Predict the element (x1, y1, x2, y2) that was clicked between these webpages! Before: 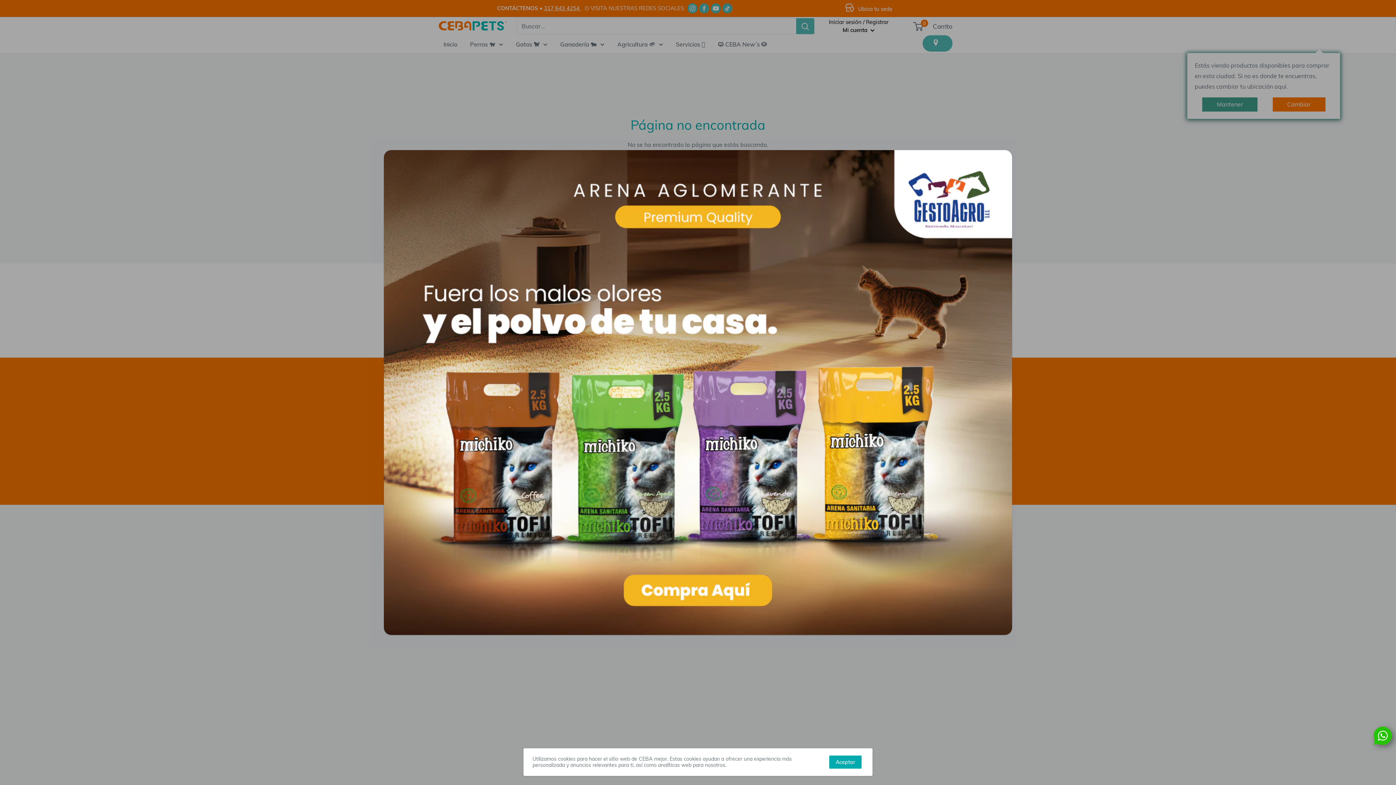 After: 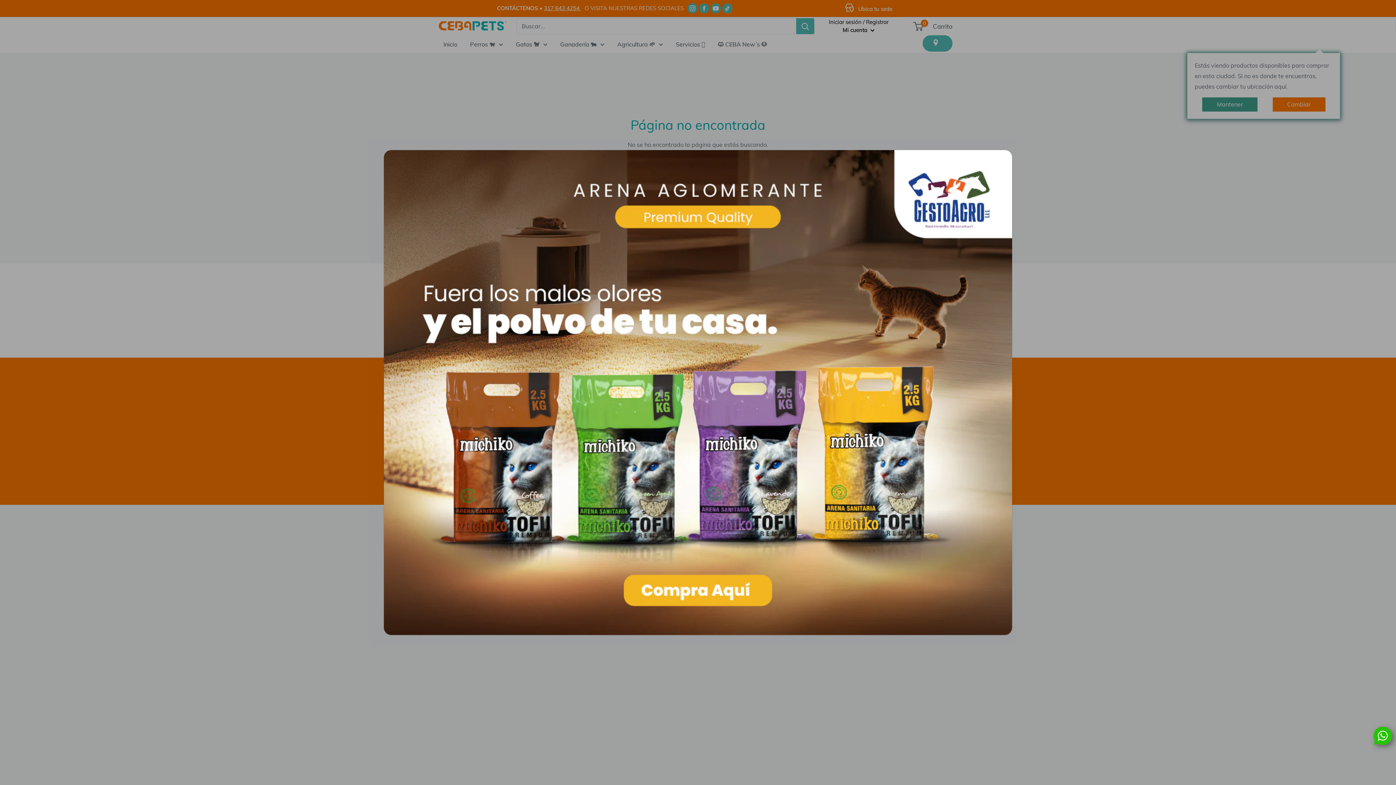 Action: bbox: (829, 756, 861, 769) label: Aceptar